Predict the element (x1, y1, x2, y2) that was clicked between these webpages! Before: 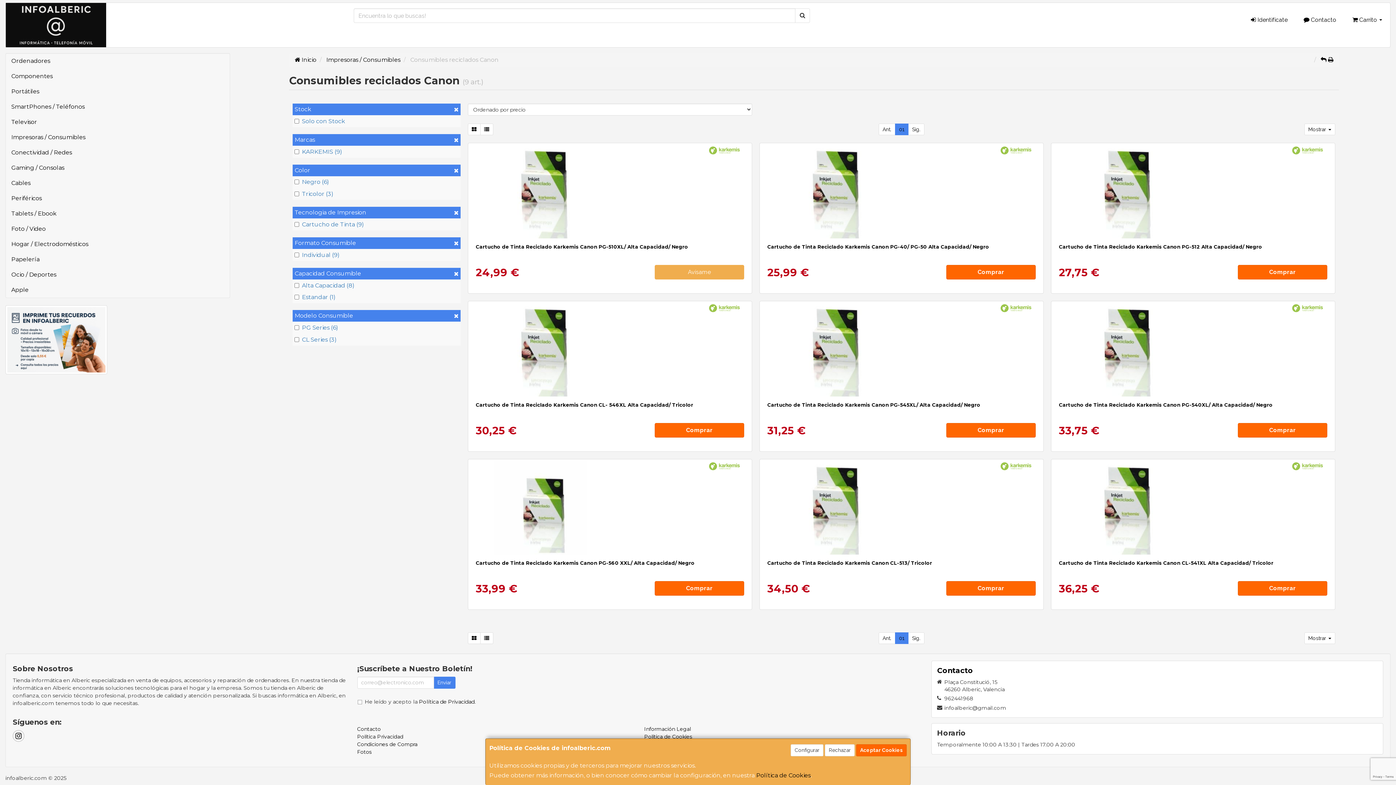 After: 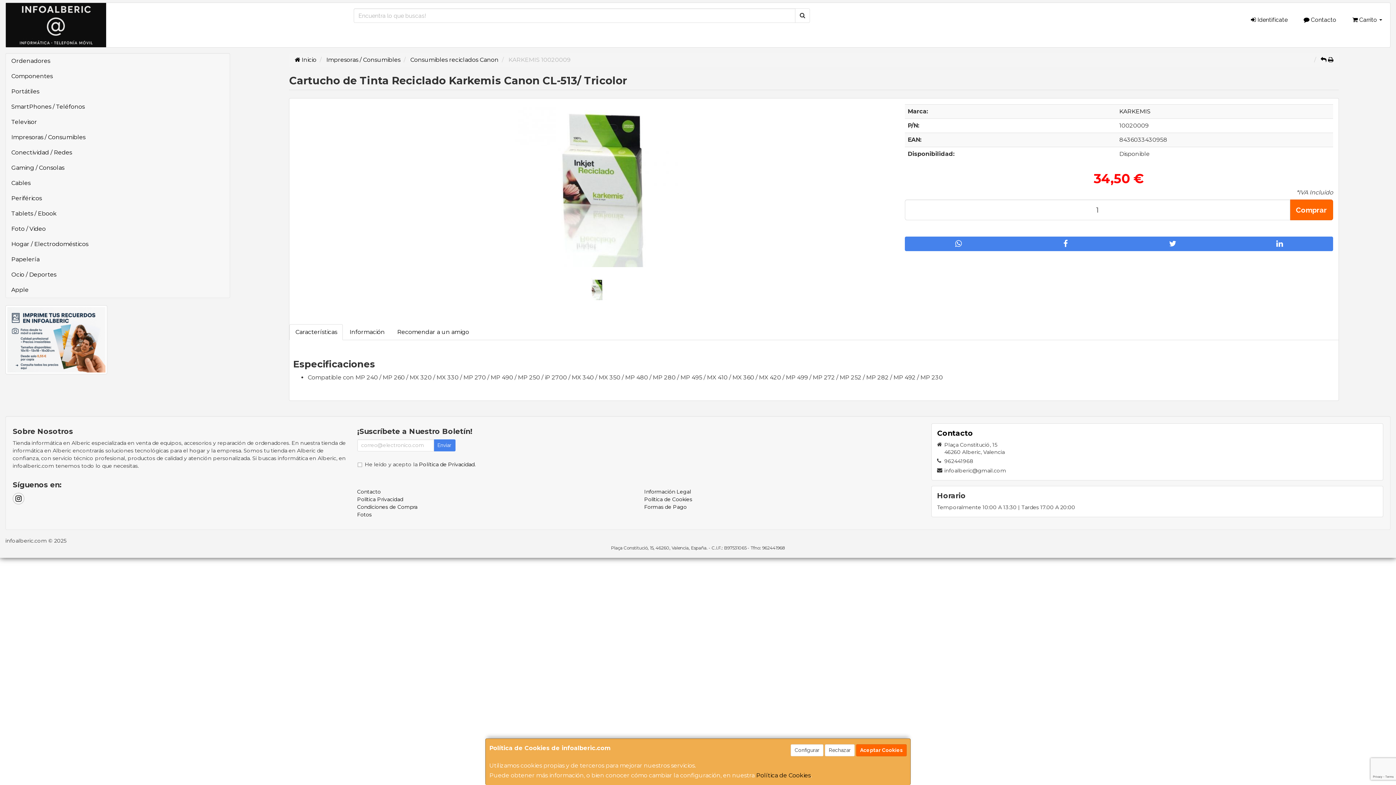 Action: bbox: (767, 560, 932, 566) label: Cartucho de Tinta Reciclado Karkemis Canon CL-513/ Tricolor